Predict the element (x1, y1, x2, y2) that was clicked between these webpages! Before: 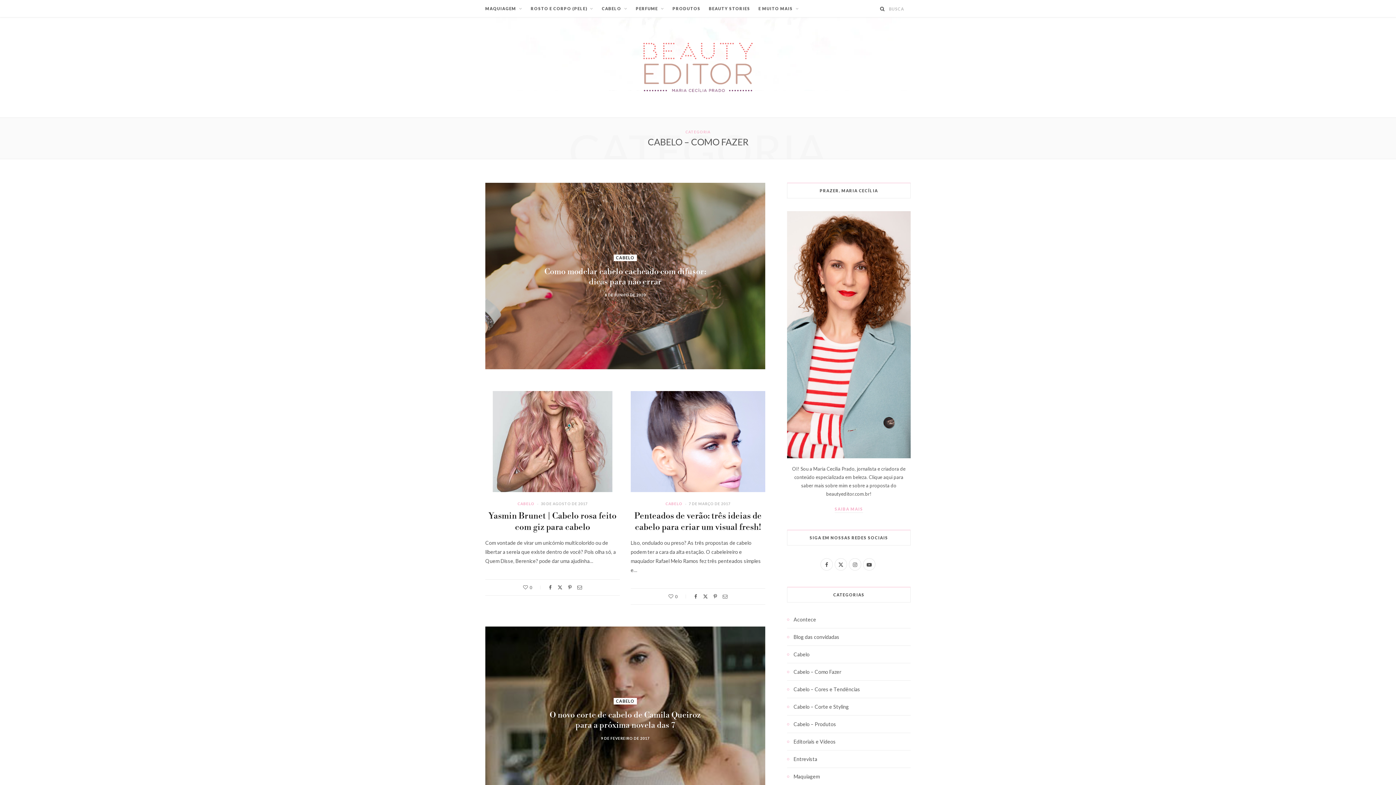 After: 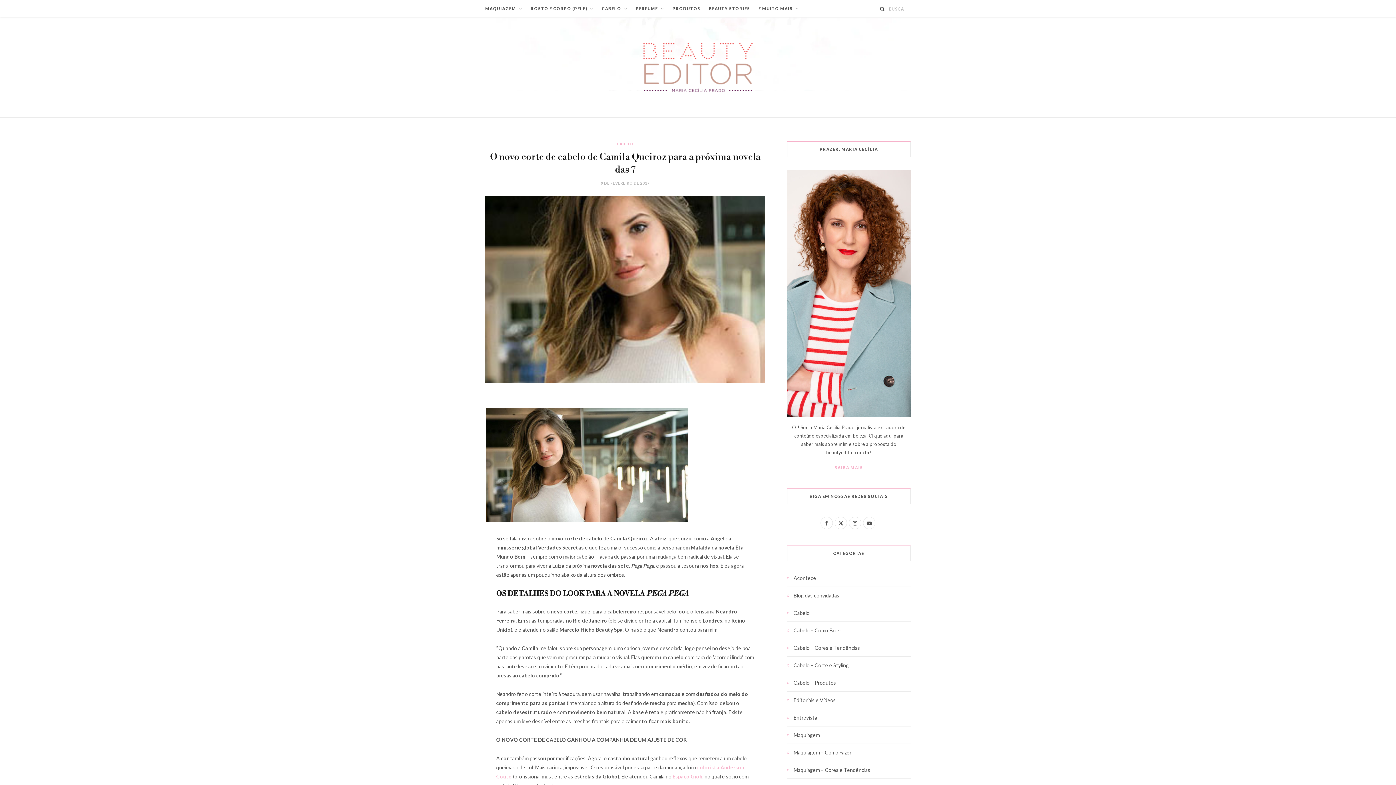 Action: bbox: (601, 736, 649, 741) label: 9 DE FEVEREIRO DE 2017